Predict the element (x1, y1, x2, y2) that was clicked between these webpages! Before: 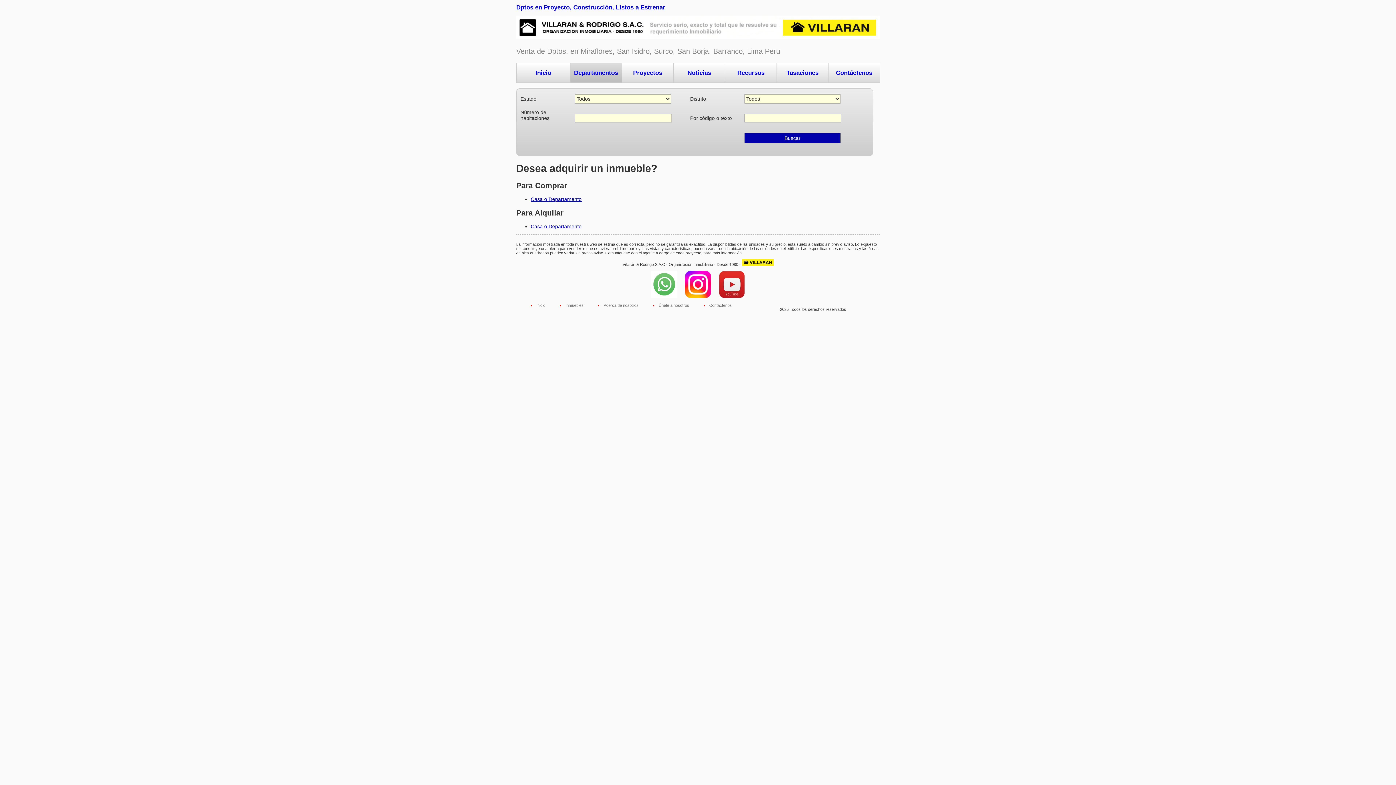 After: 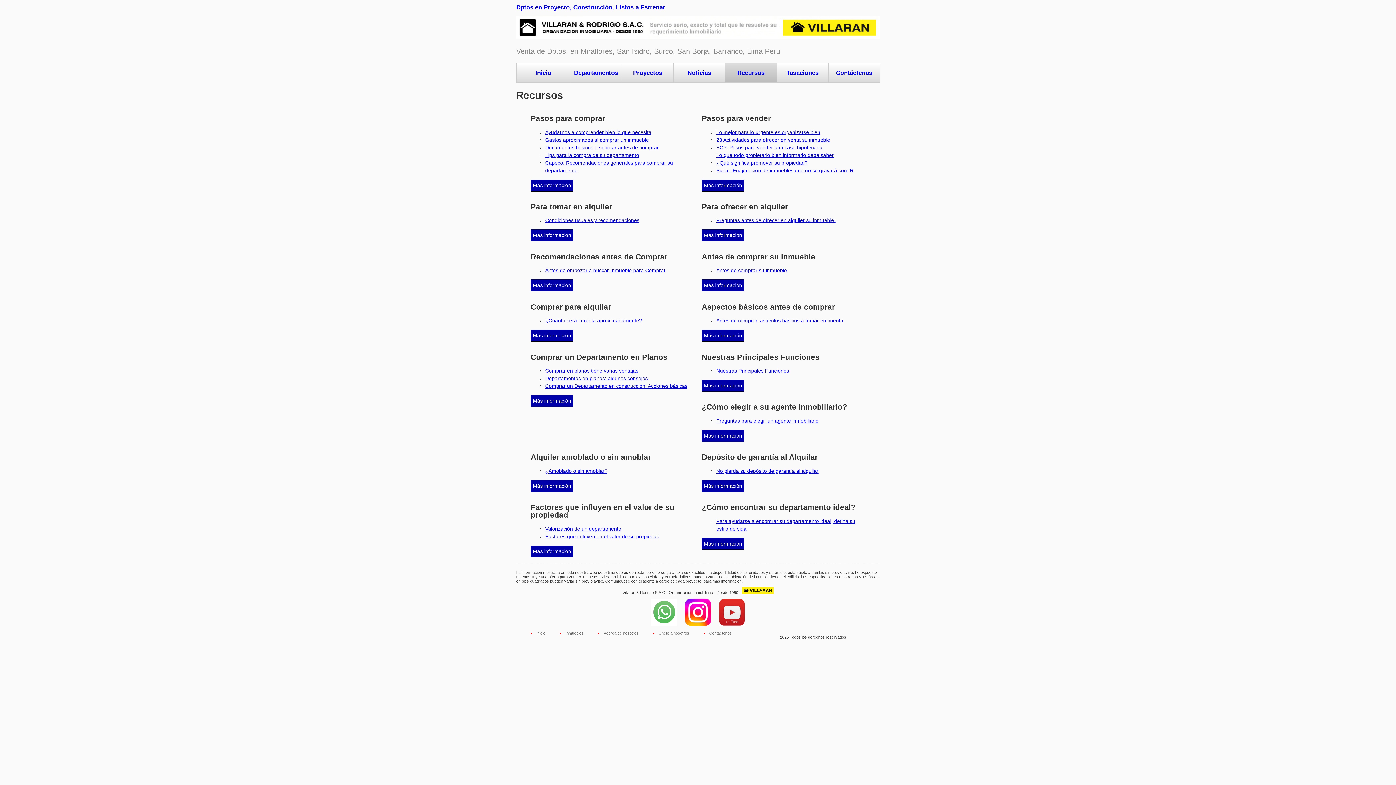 Action: bbox: (725, 62, 776, 82) label: Recursos